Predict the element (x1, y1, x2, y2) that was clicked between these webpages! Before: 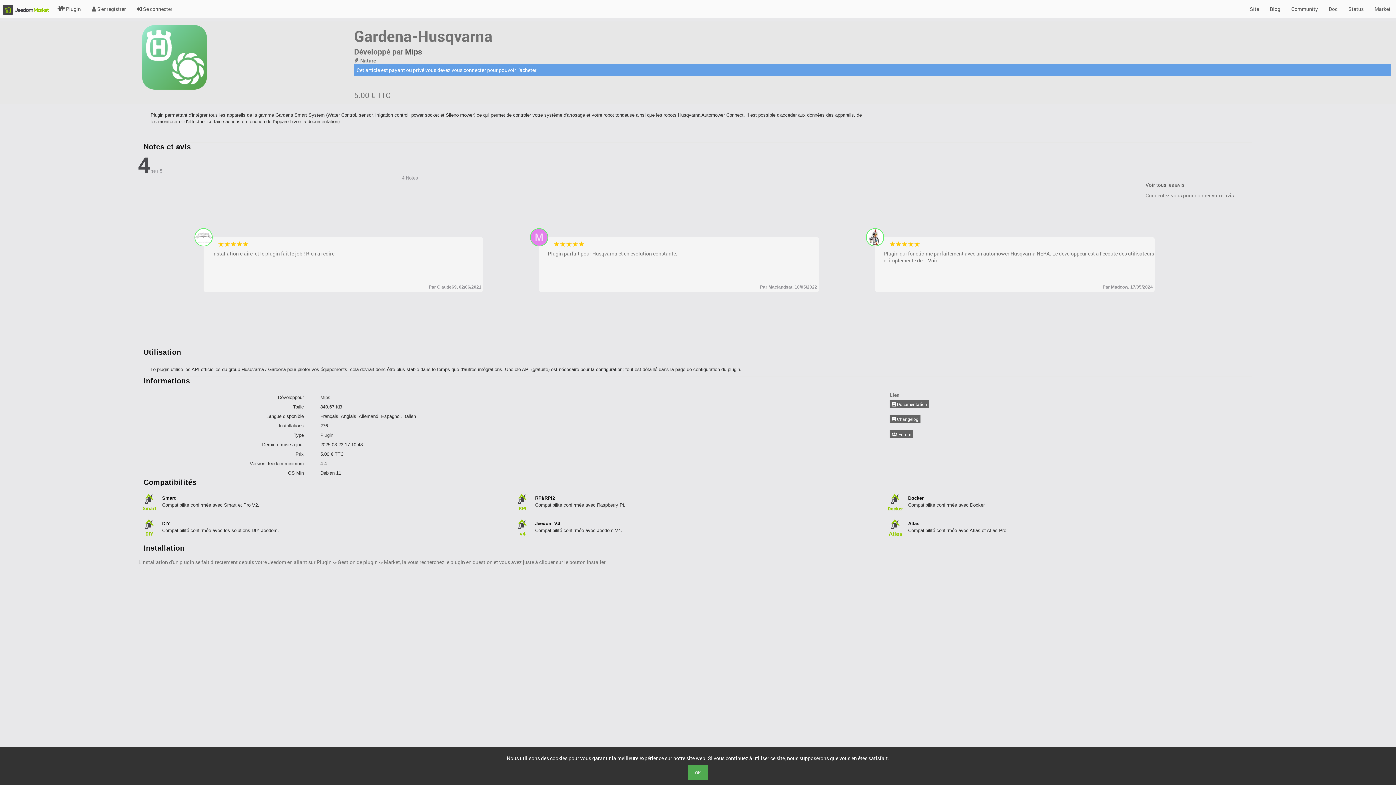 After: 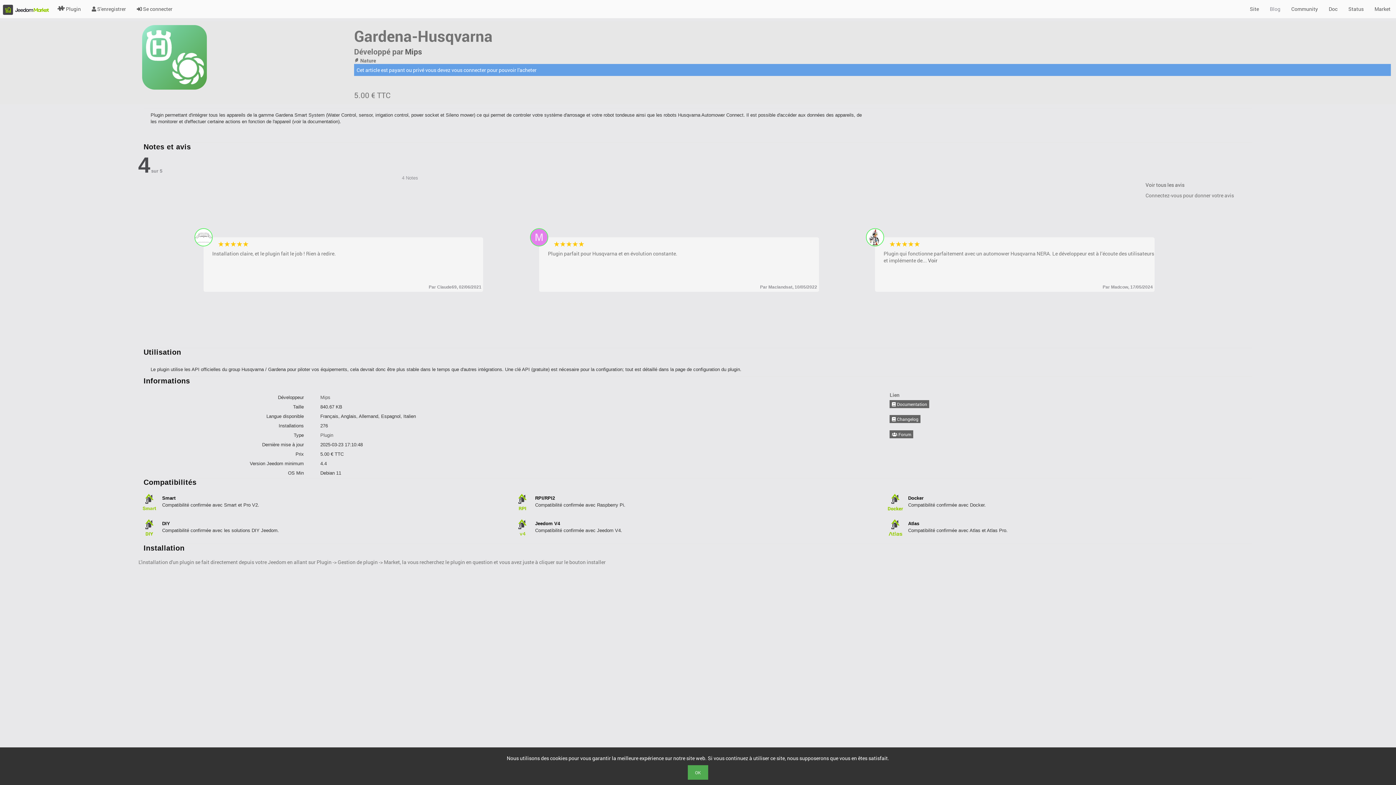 Action: label: Blog bbox: (1264, 0, 1286, 18)